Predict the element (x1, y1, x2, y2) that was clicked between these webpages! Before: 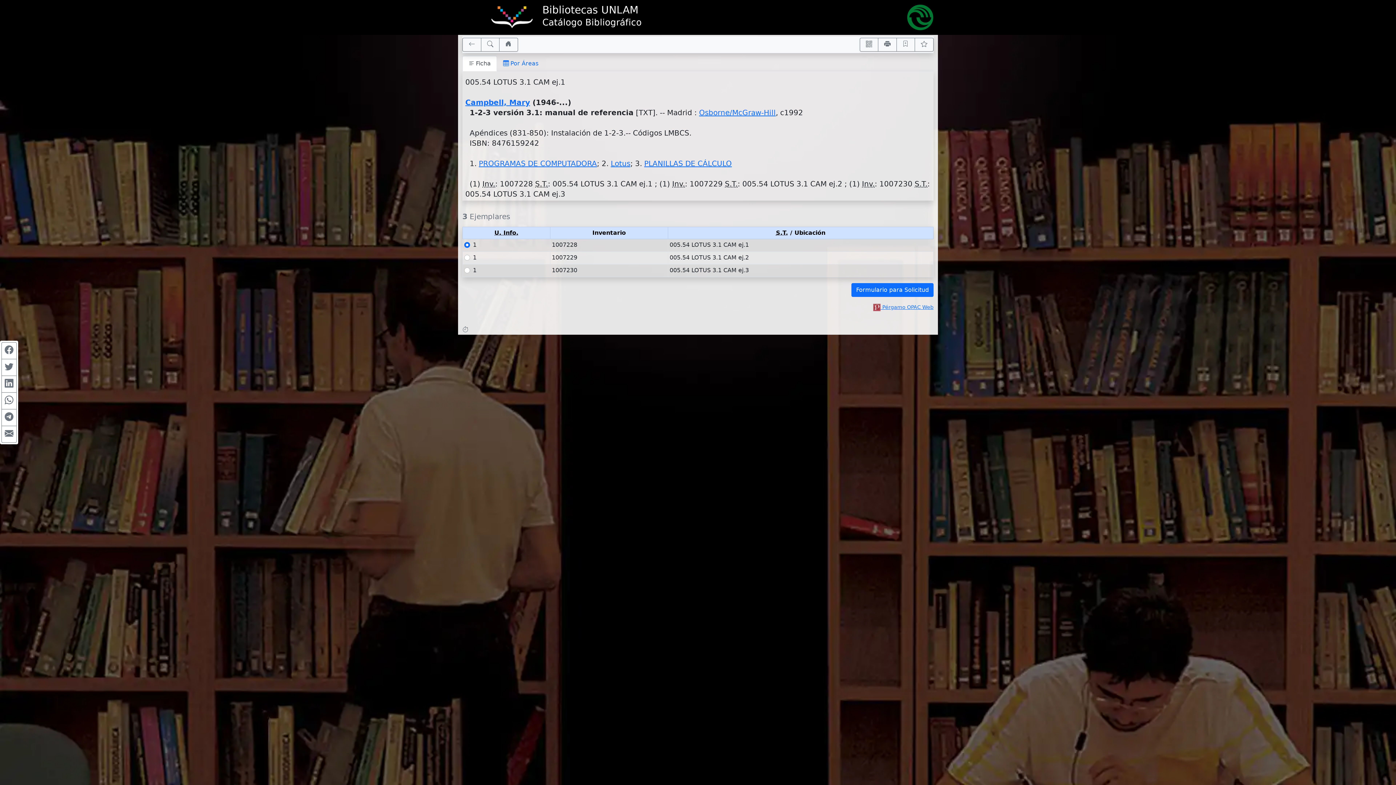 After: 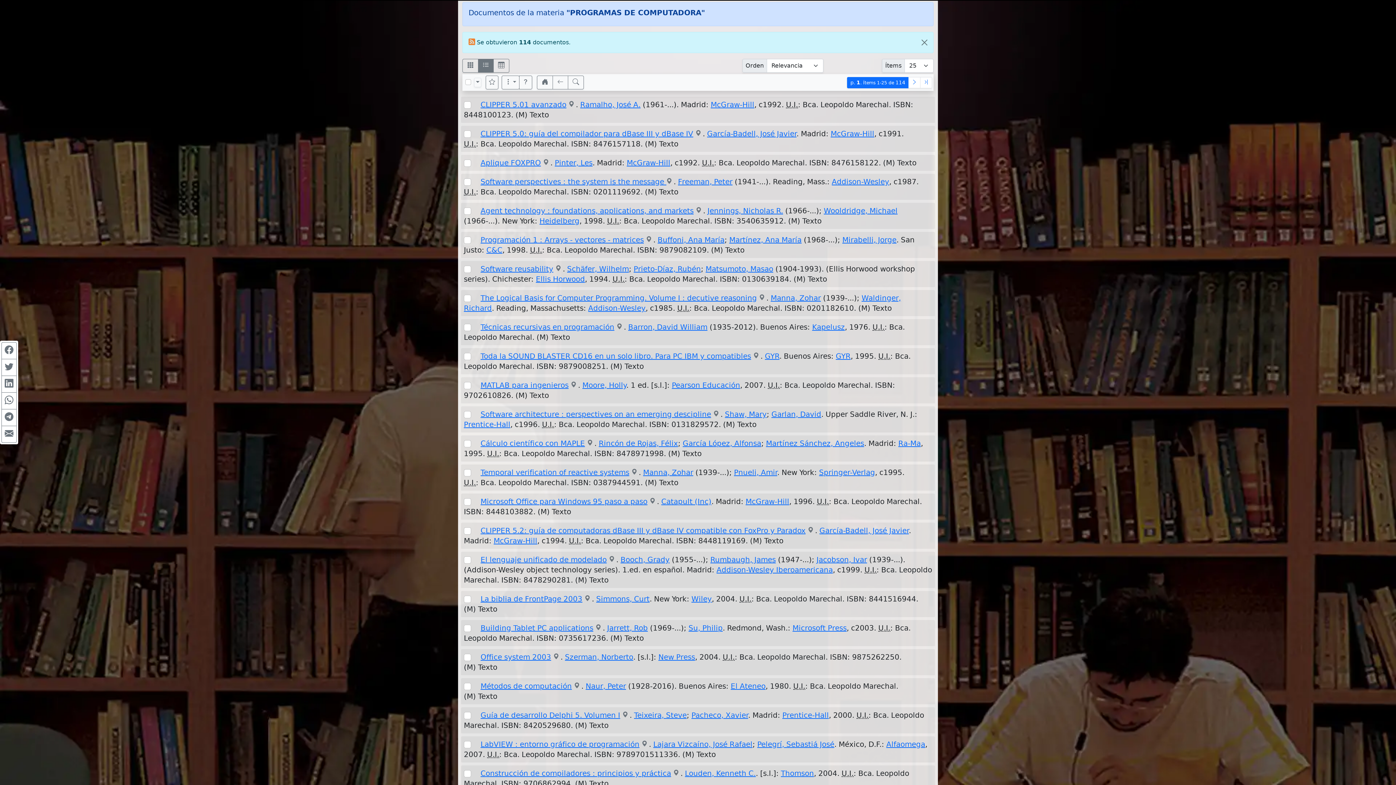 Action: label: PROGRAMAS DE COMPUTADORA bbox: (478, 159, 597, 168)